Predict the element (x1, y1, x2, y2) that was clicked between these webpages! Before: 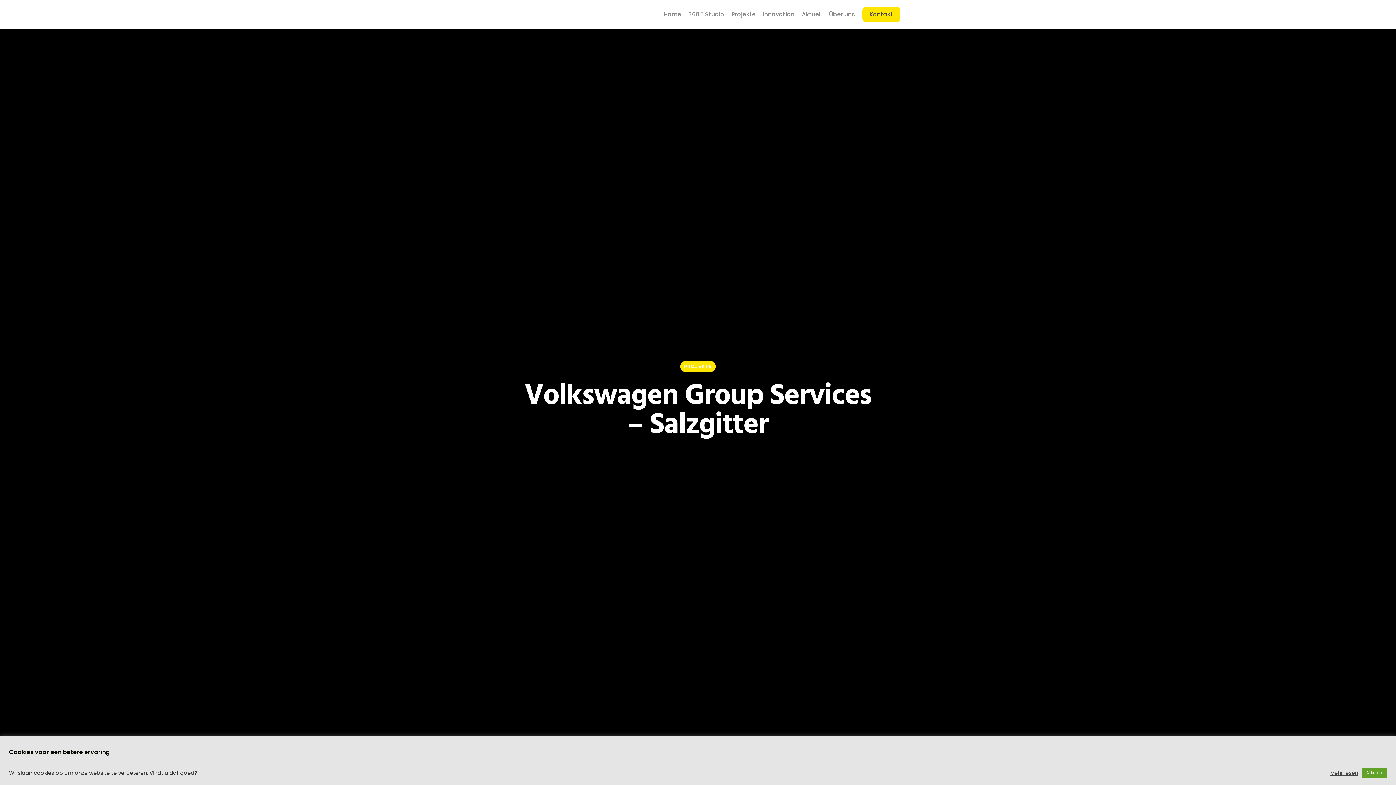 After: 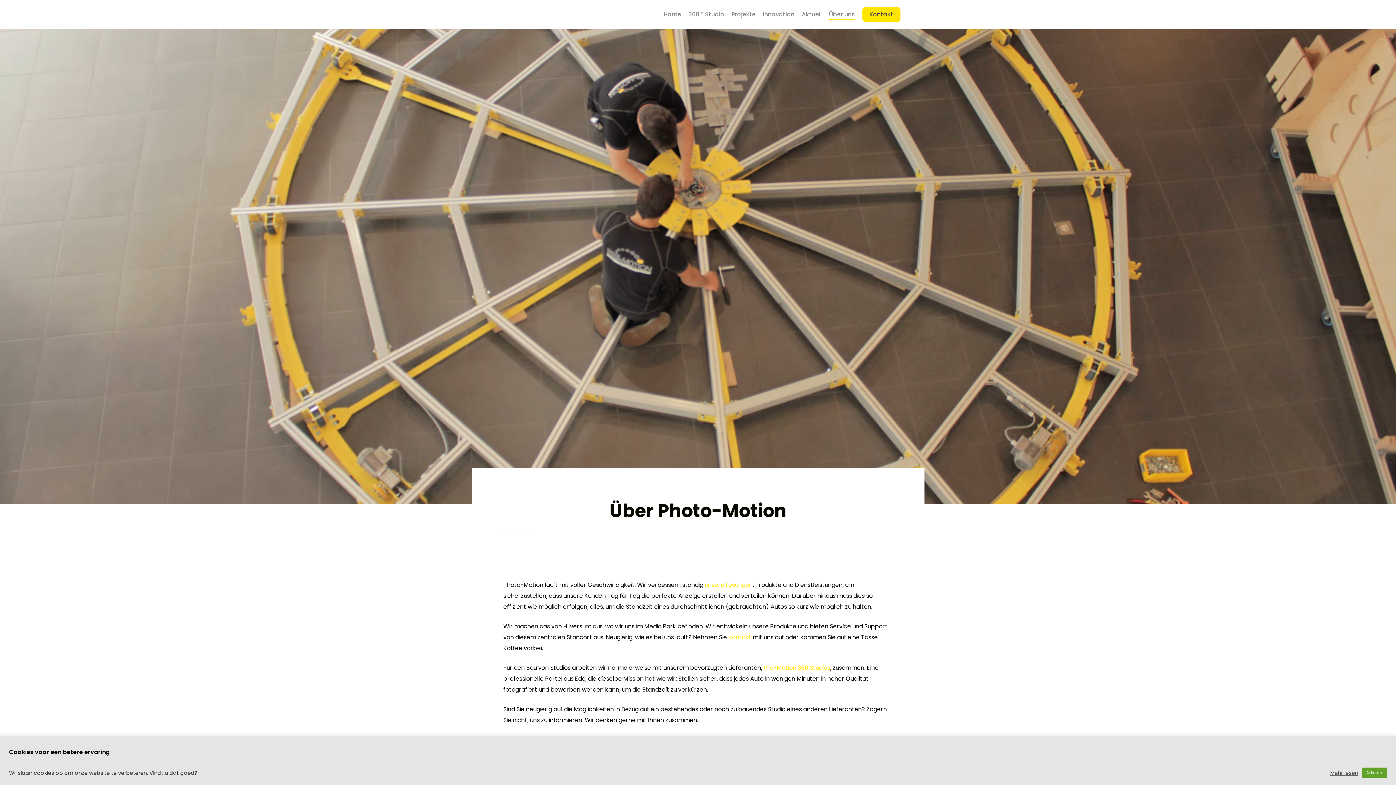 Action: bbox: (829, 10, 855, 18) label: Über uns